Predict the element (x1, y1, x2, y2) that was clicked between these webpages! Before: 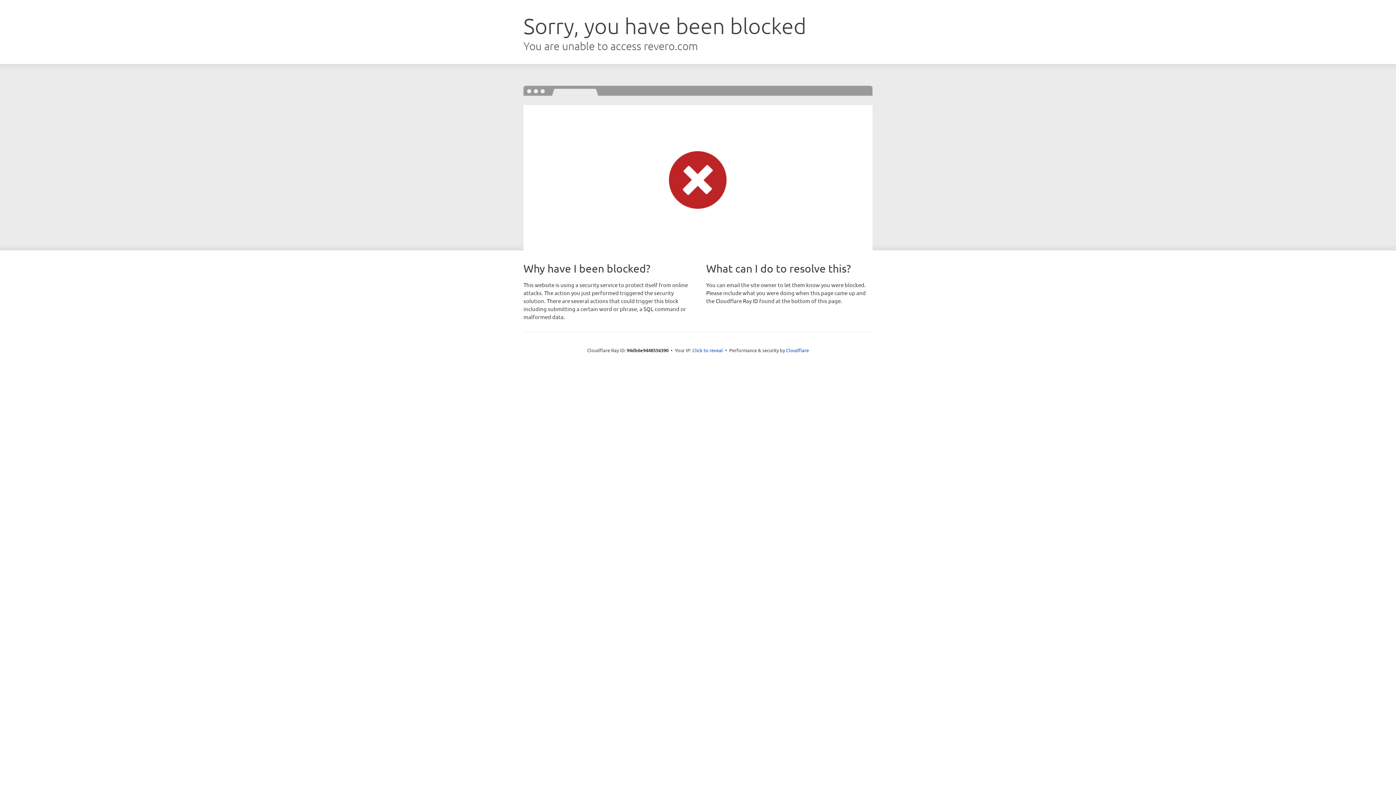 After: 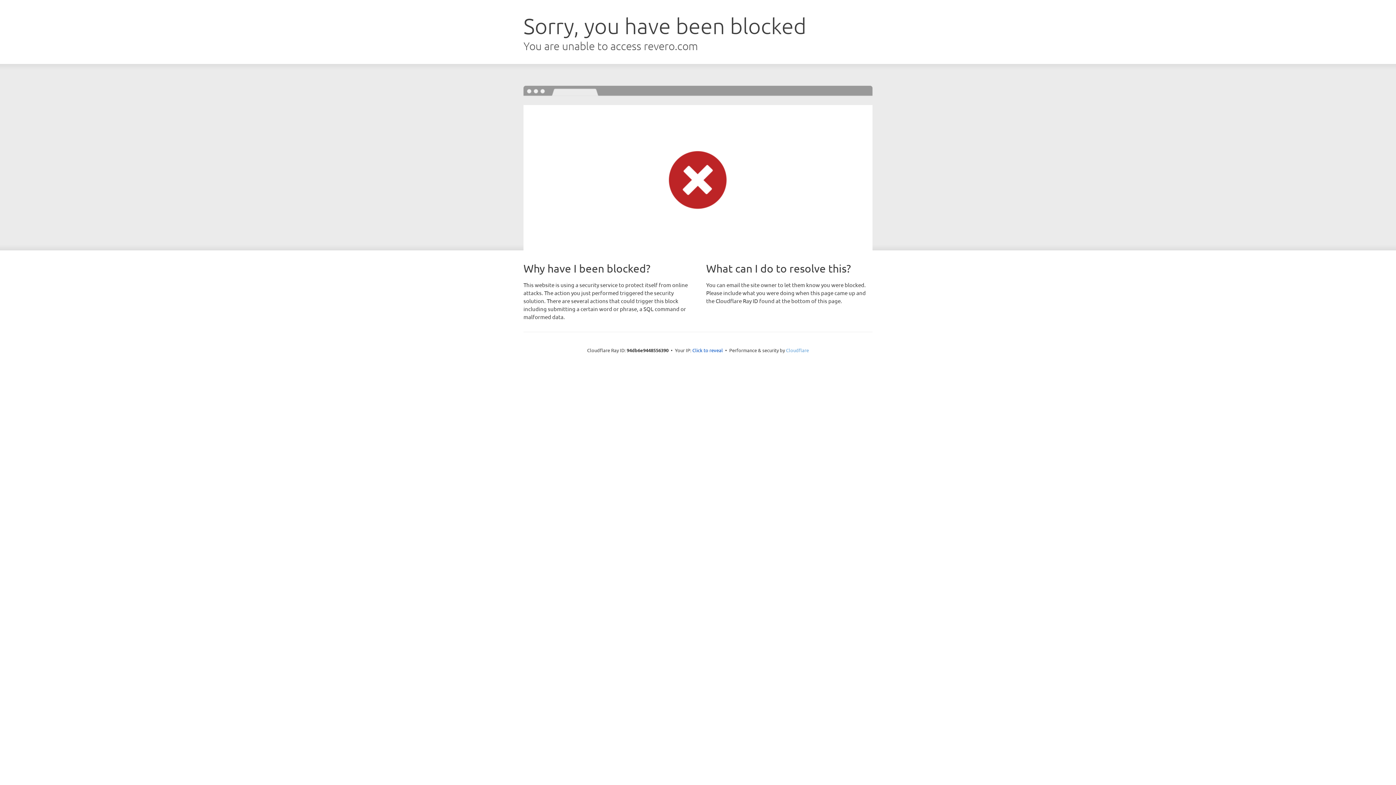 Action: bbox: (786, 347, 809, 353) label: Cloudflare